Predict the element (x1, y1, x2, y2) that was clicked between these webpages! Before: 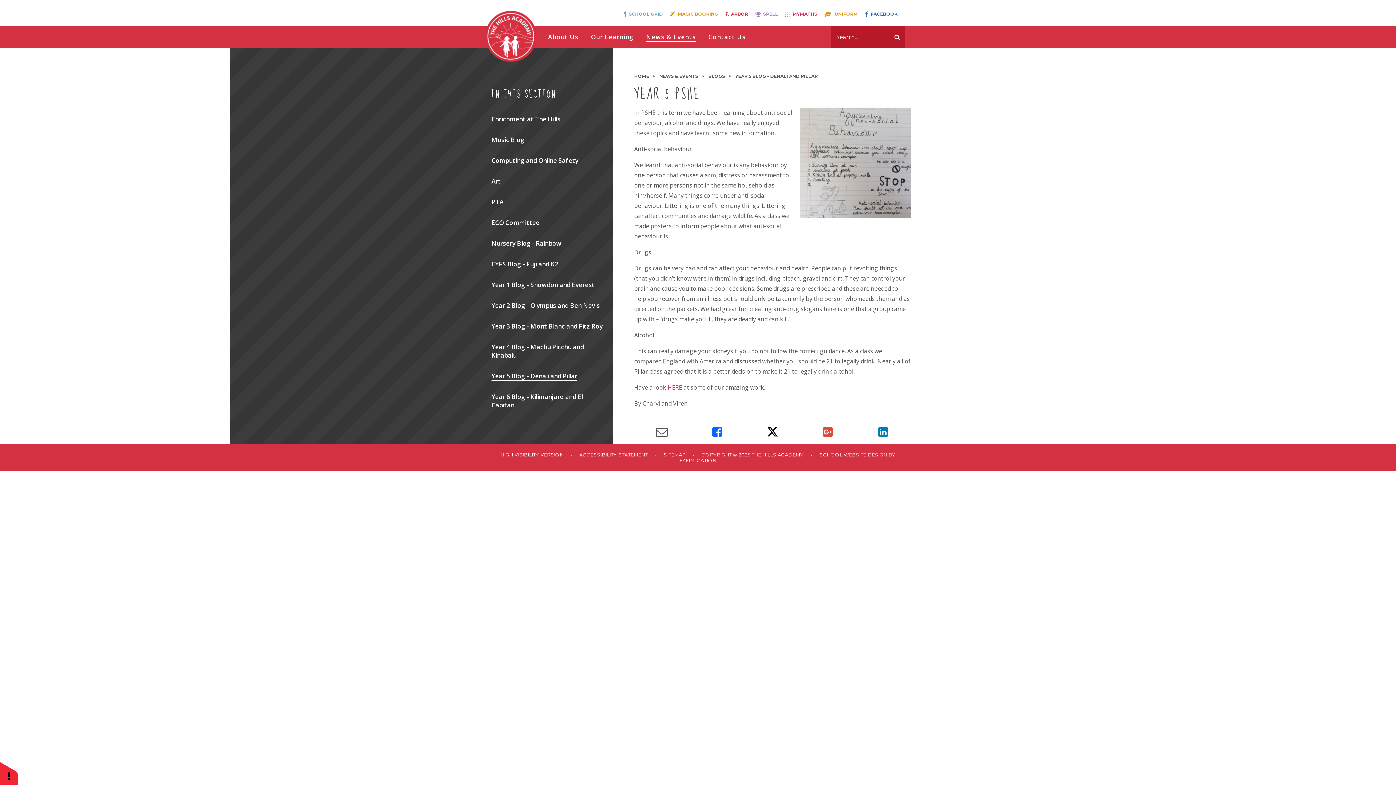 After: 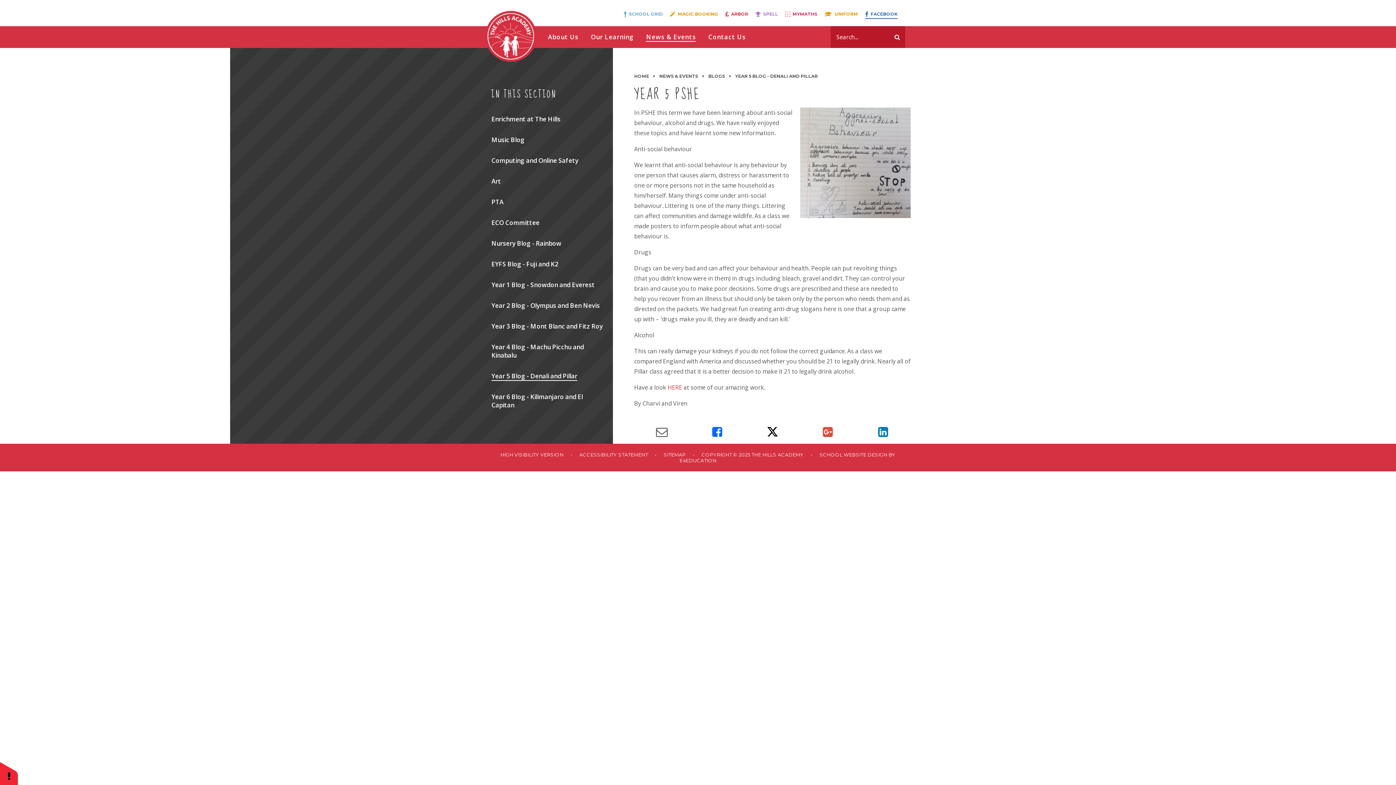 Action: label: FACEBOOK bbox: (865, 11, 897, 16)